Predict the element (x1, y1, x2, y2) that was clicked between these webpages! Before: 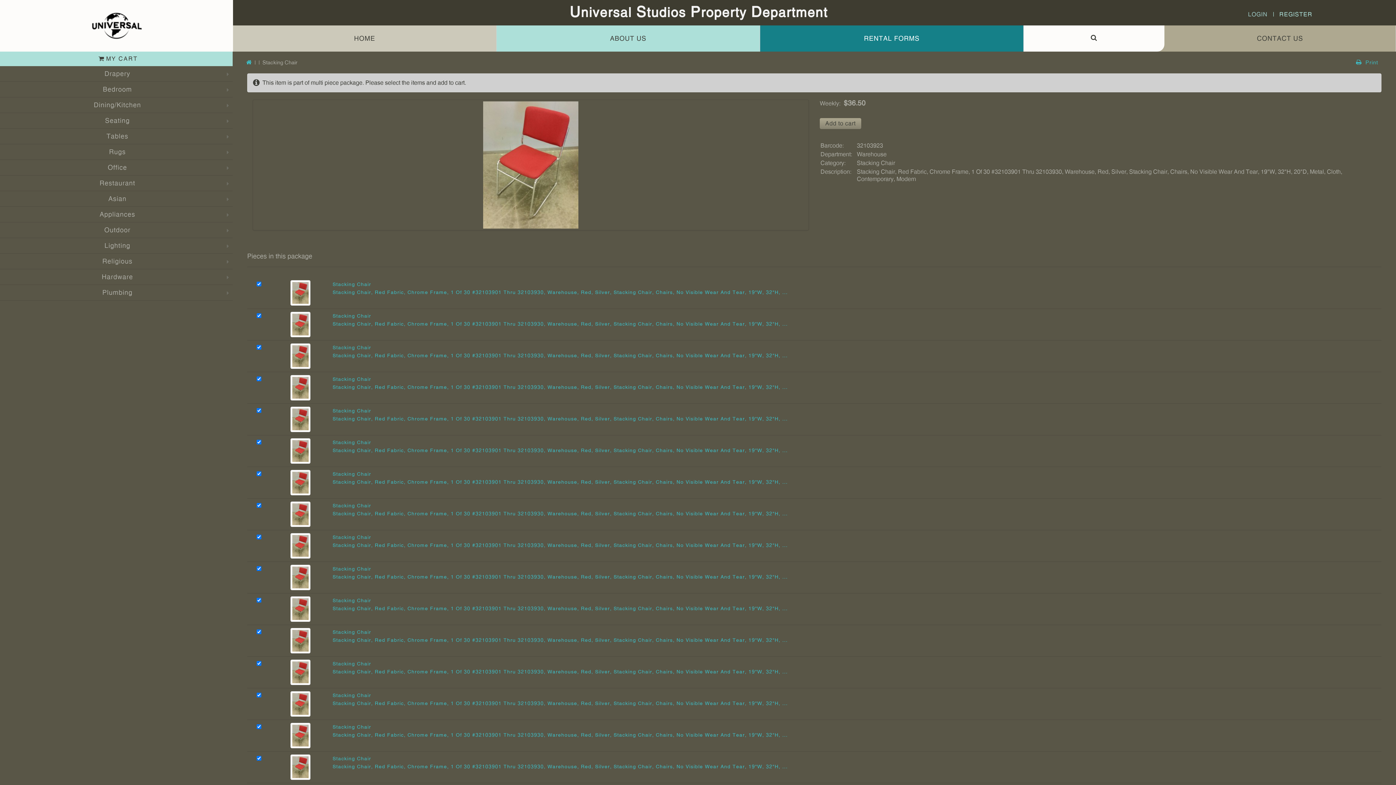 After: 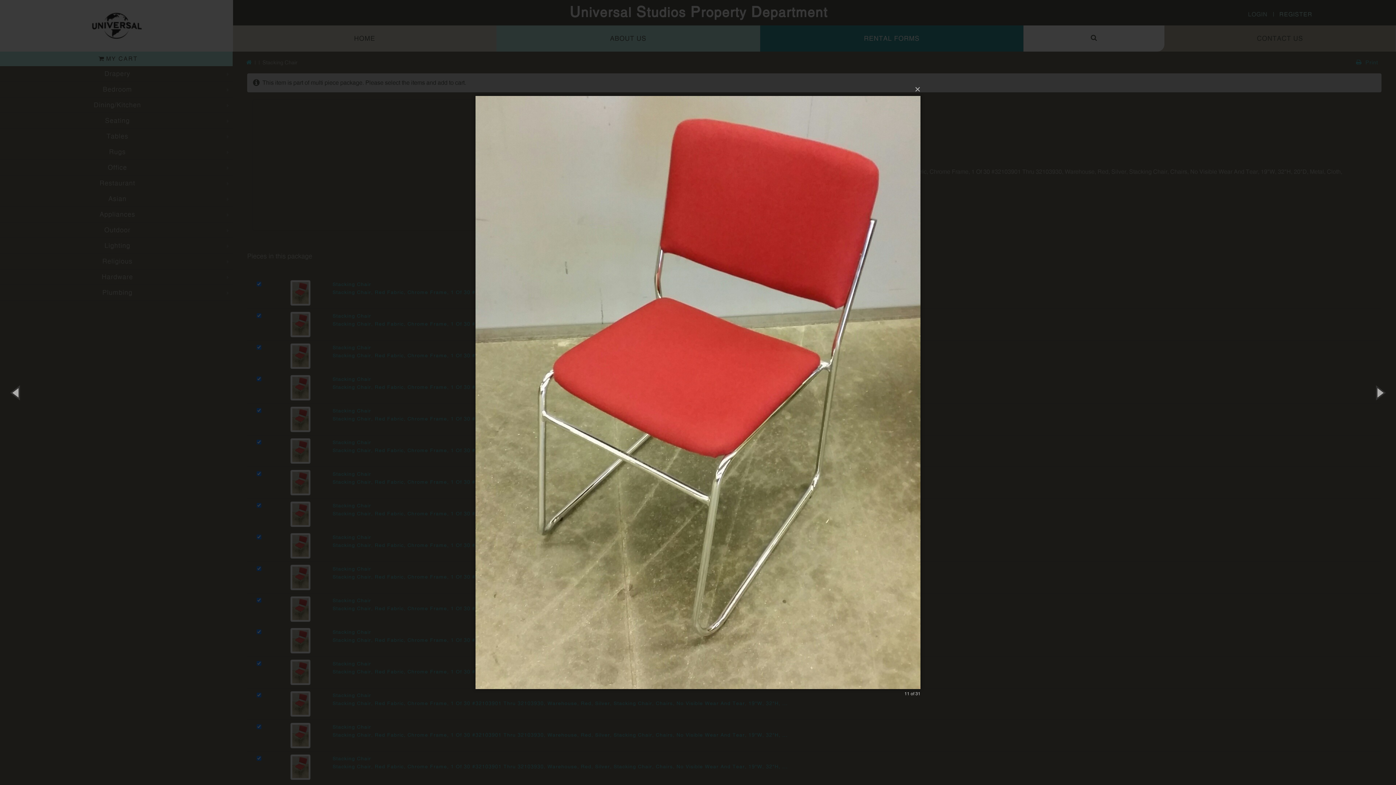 Action: bbox: (290, 573, 310, 580)